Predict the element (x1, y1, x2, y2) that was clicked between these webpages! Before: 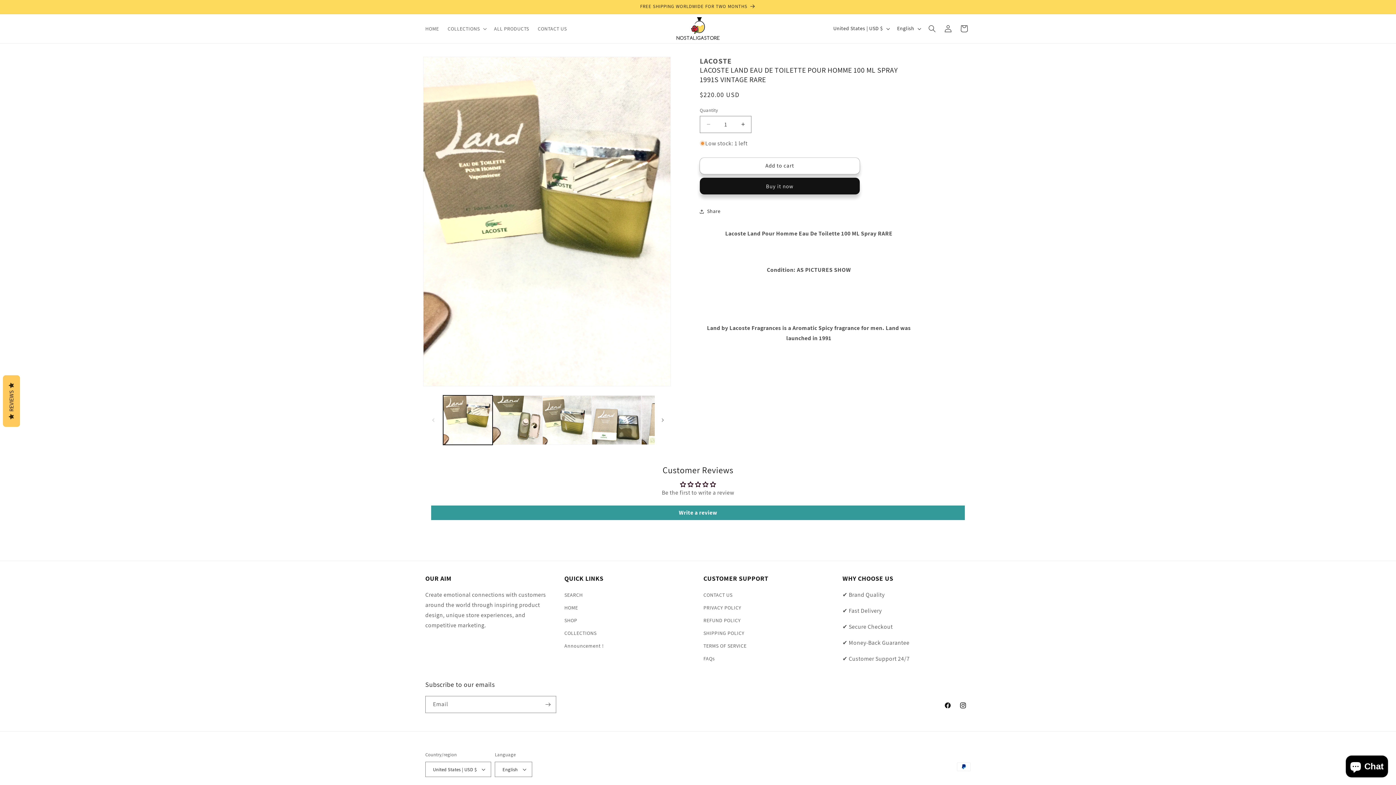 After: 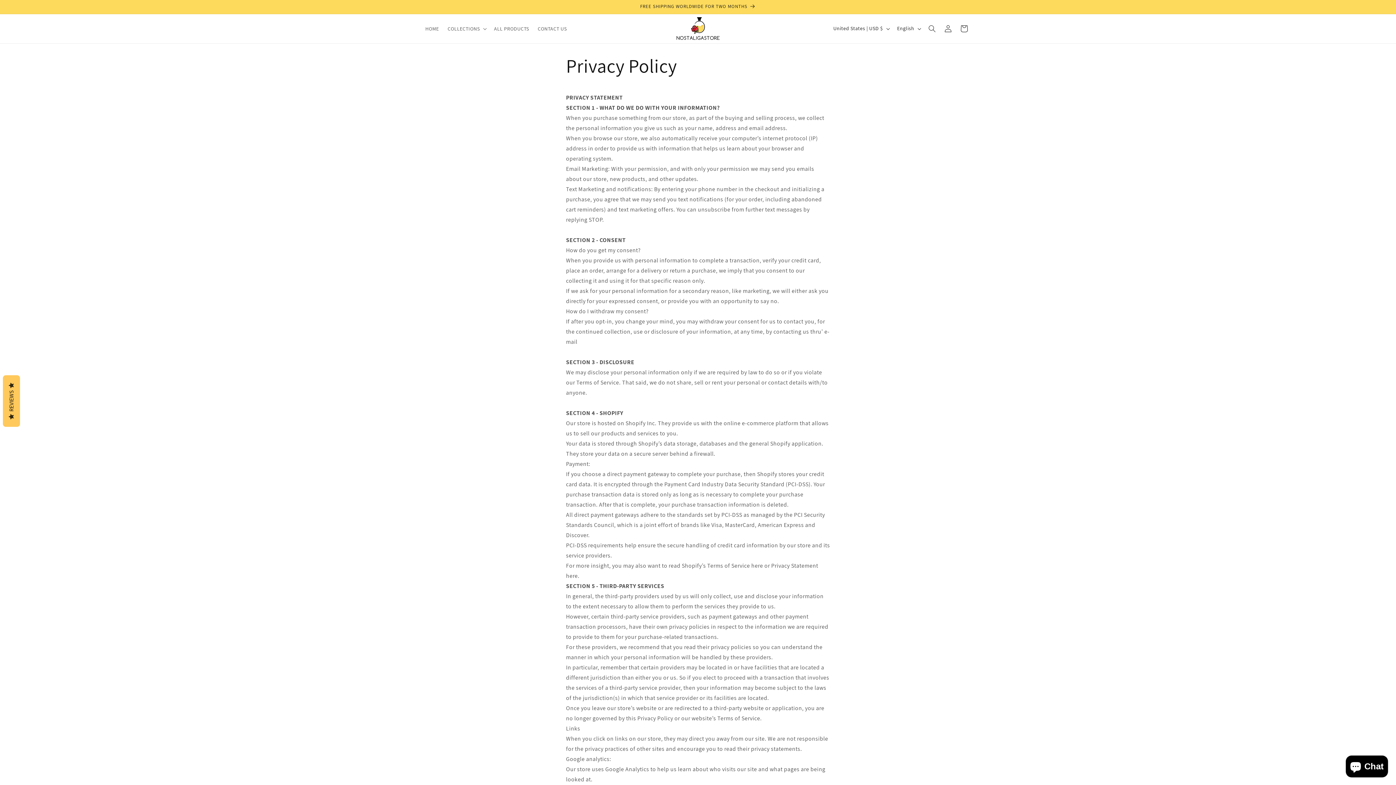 Action: label: PRIVACY POLICY bbox: (703, 601, 741, 614)